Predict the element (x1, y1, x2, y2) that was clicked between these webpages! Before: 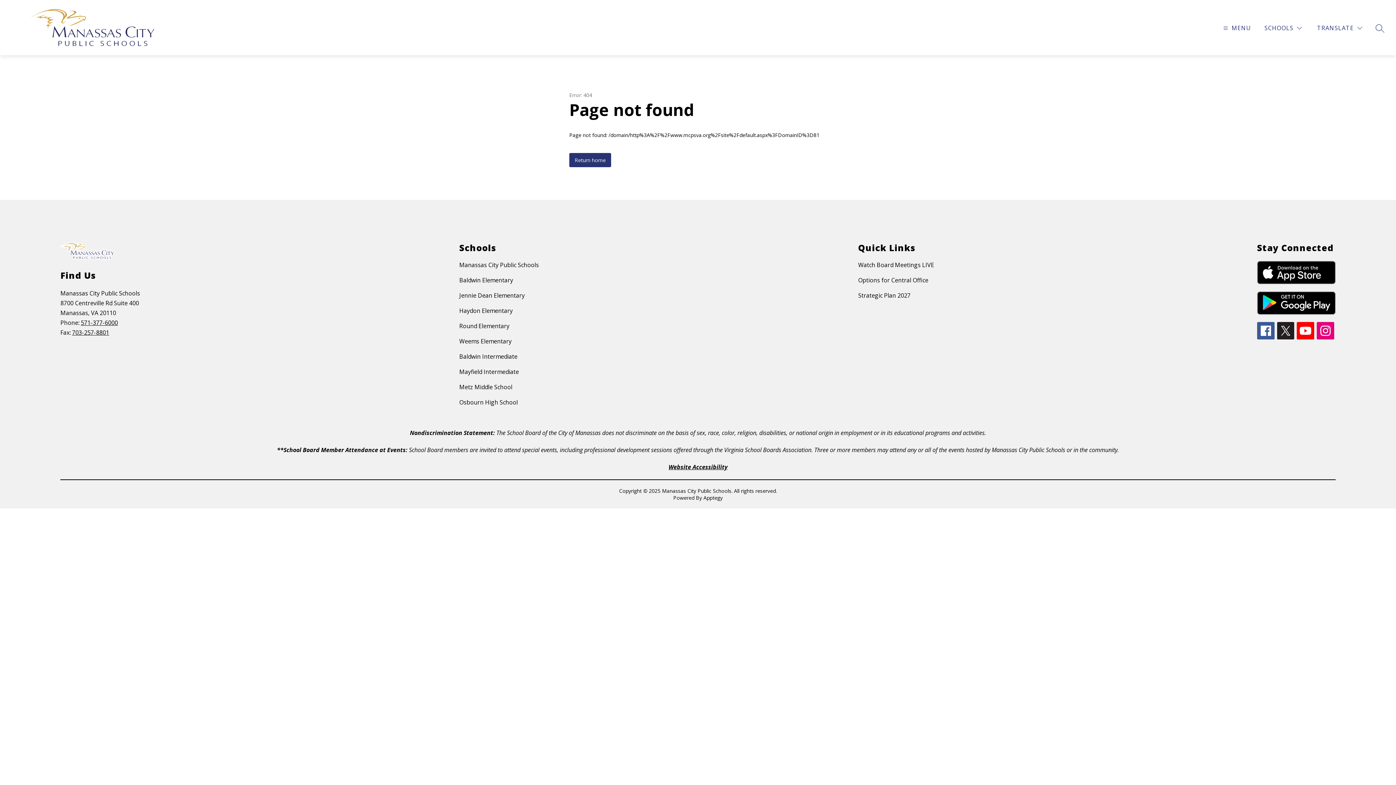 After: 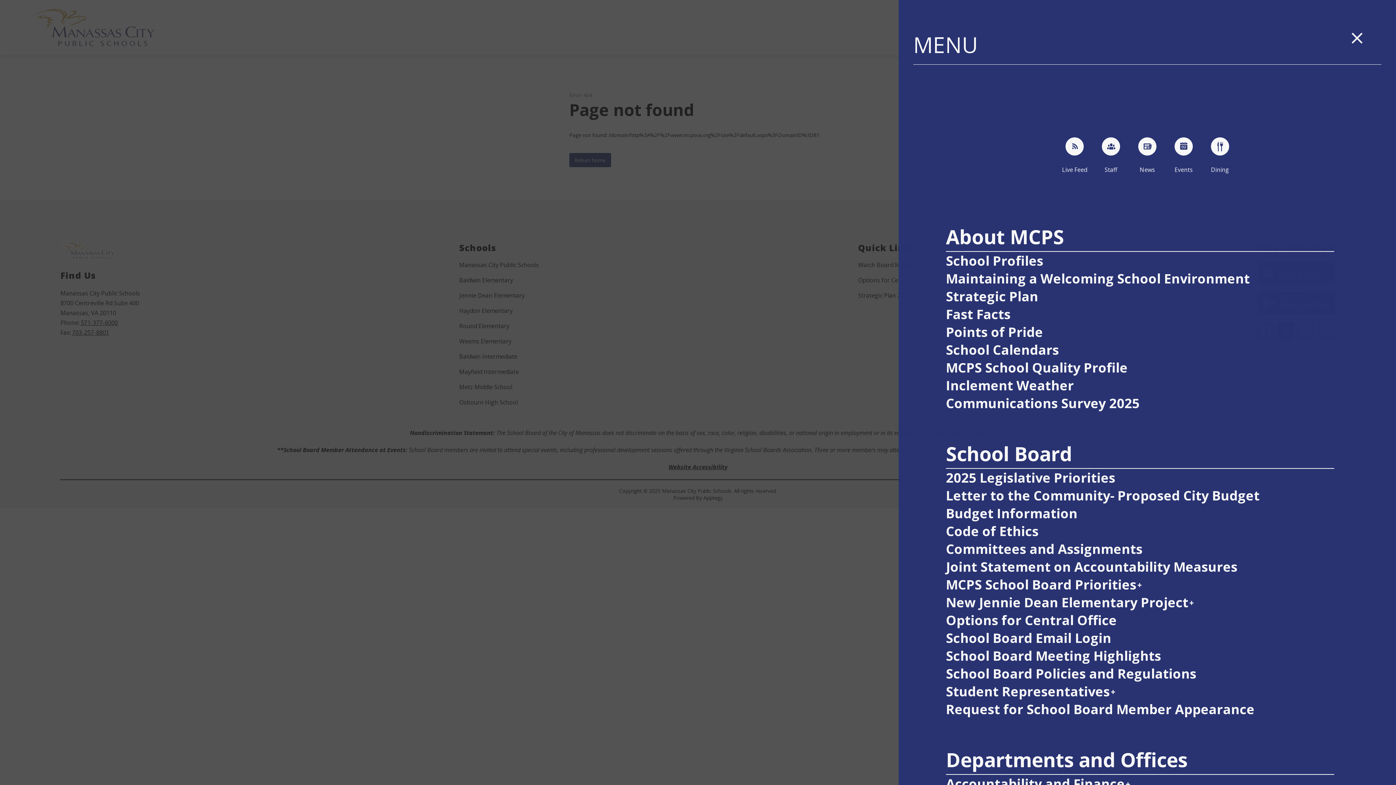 Action: label: MENU bbox: (1221, 23, 1251, 32)